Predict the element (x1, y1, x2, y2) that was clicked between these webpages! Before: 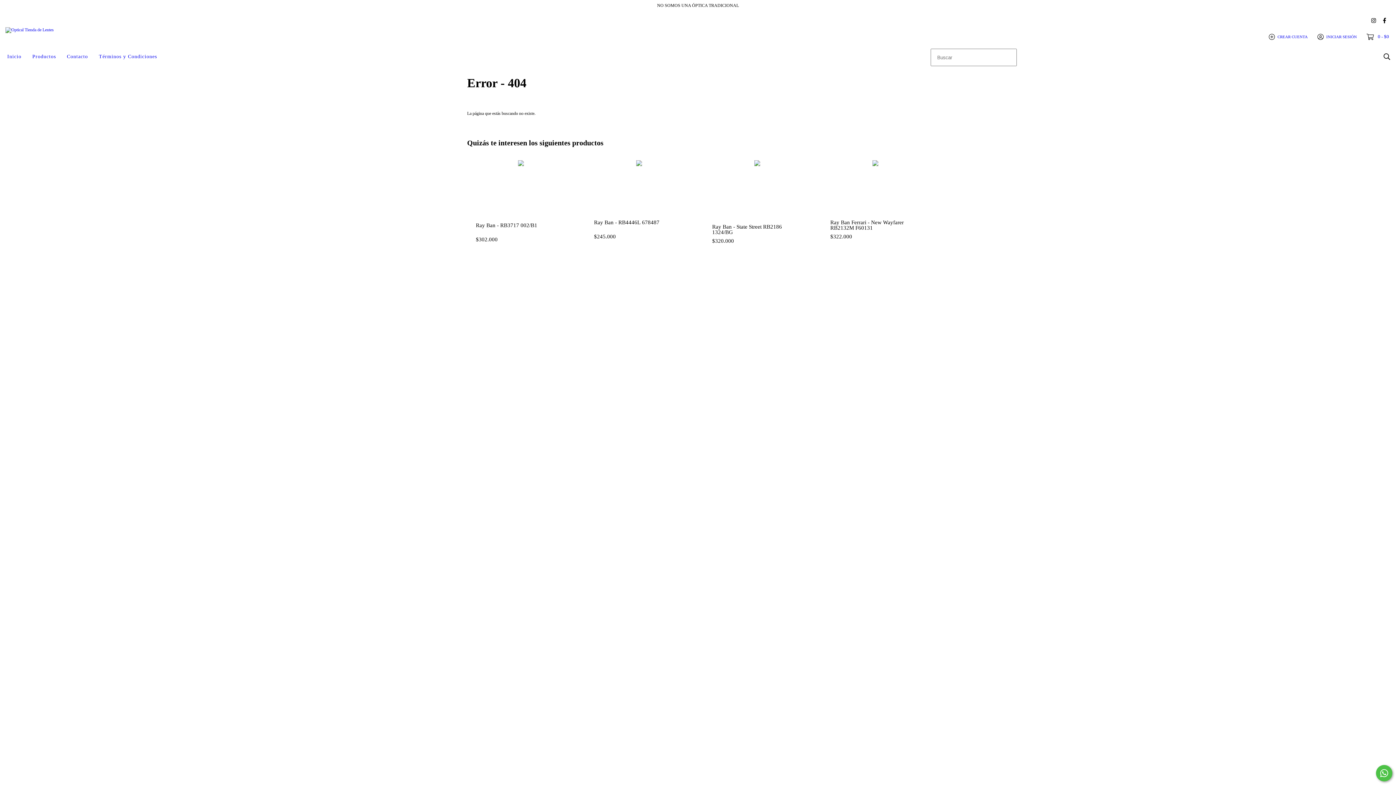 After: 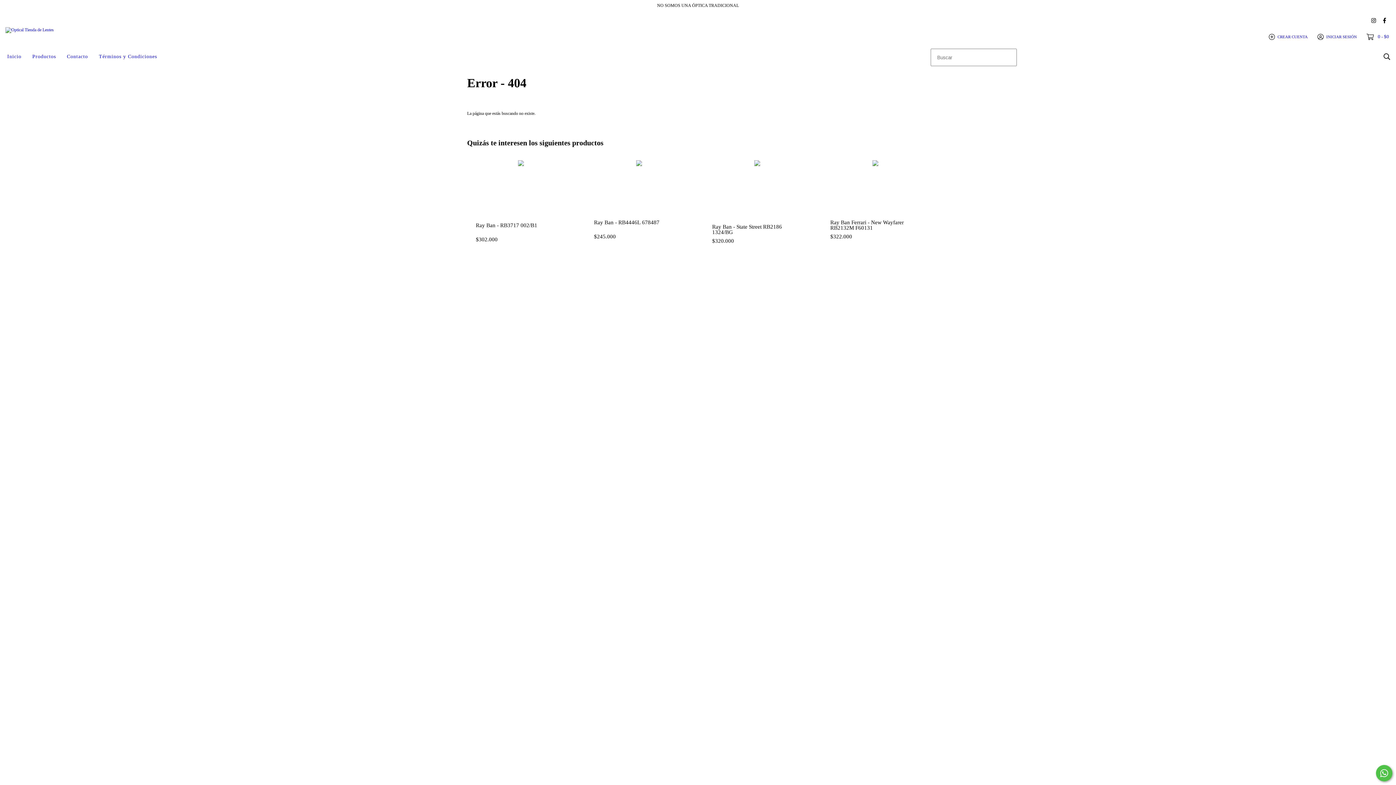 Action: label: instagram Optical Tienda de Lentes bbox: (1368, 14, 1379, 26)